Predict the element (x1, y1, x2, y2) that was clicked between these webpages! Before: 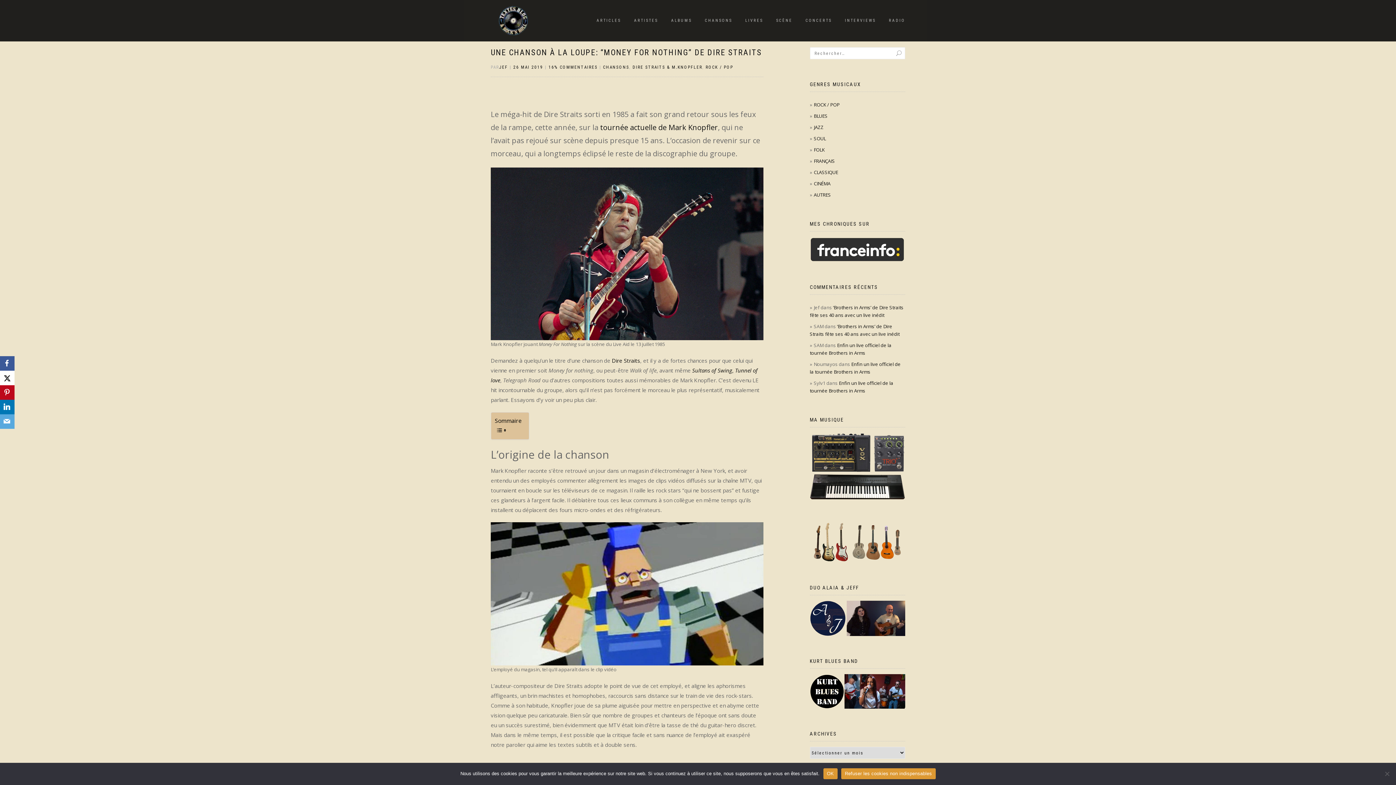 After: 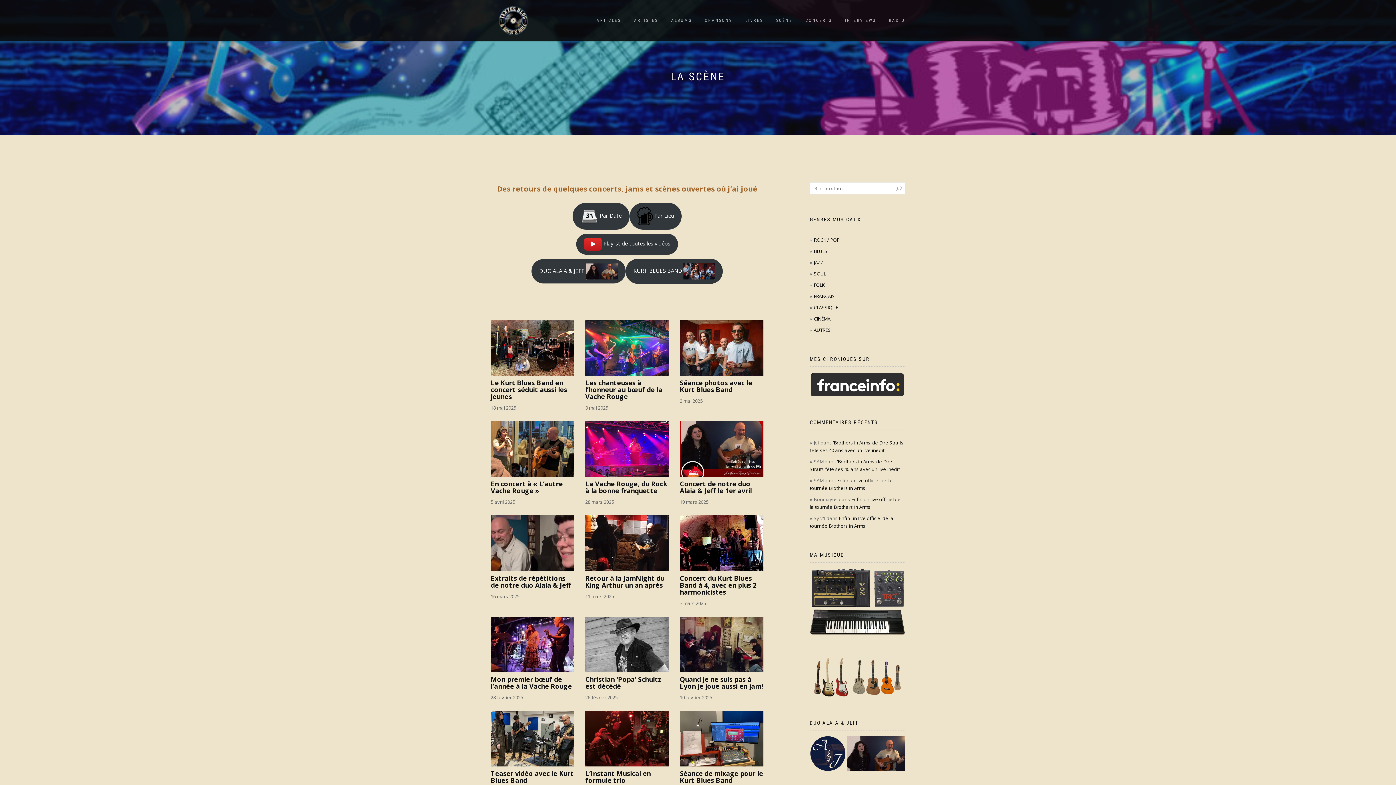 Action: bbox: (770, 16, 798, 25) label: SCÈNE